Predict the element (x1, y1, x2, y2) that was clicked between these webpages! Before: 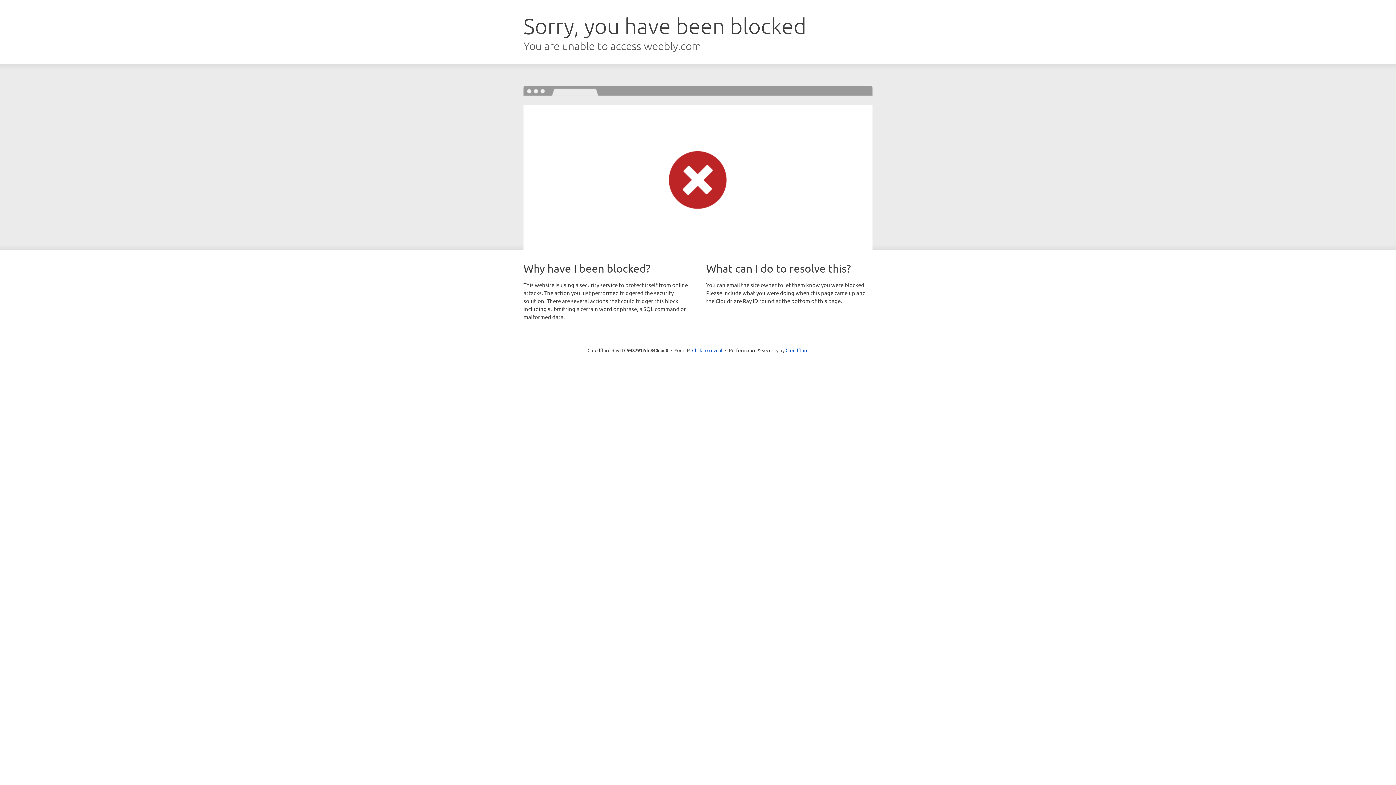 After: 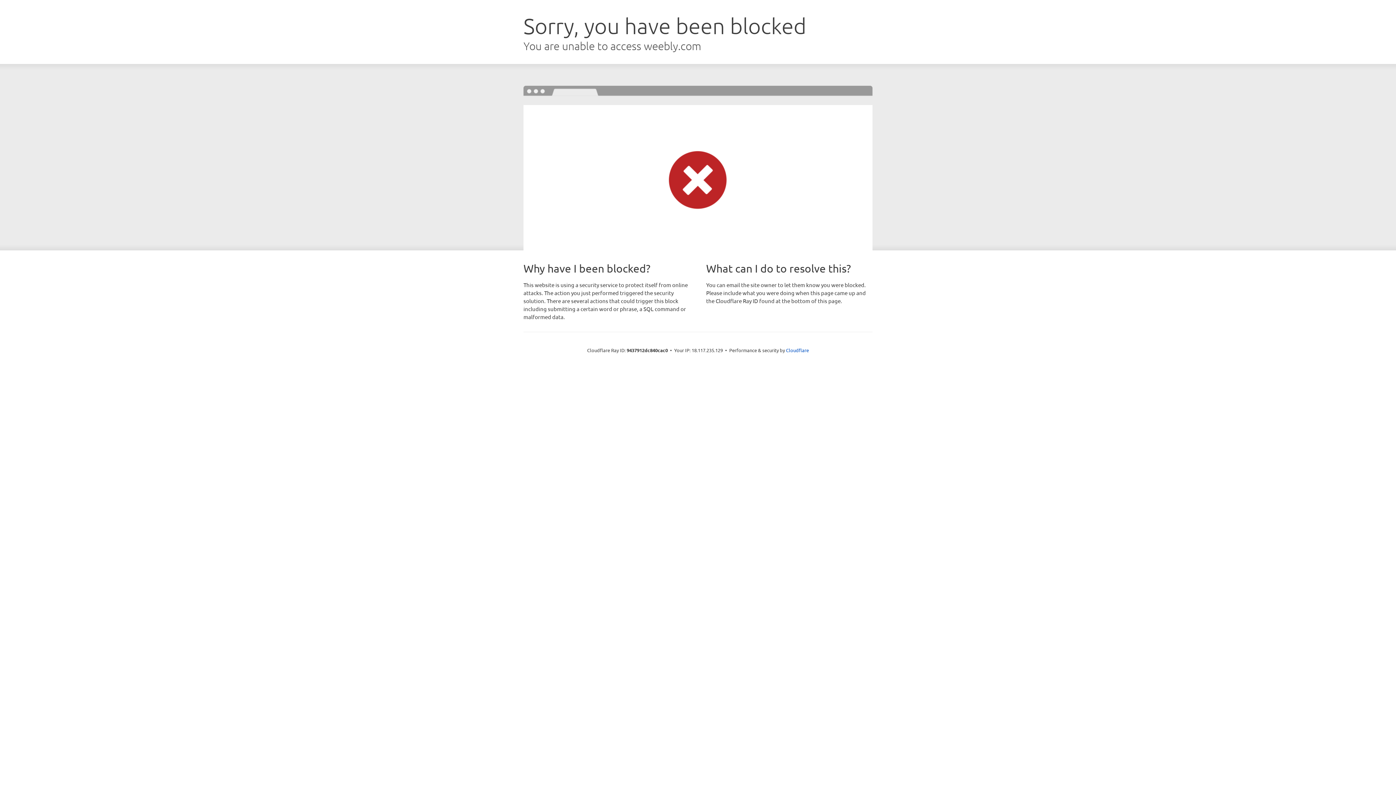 Action: label: Click to reveal bbox: (692, 346, 722, 353)